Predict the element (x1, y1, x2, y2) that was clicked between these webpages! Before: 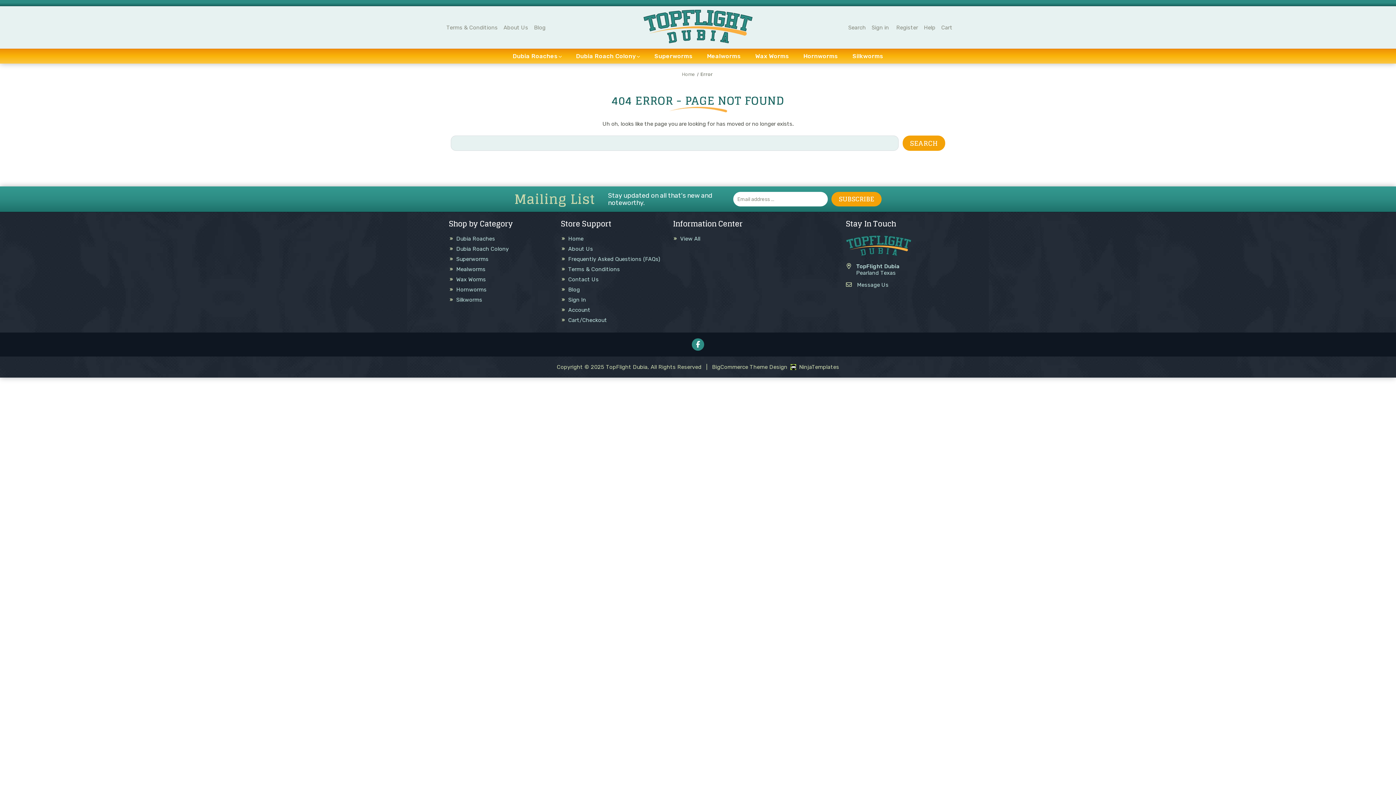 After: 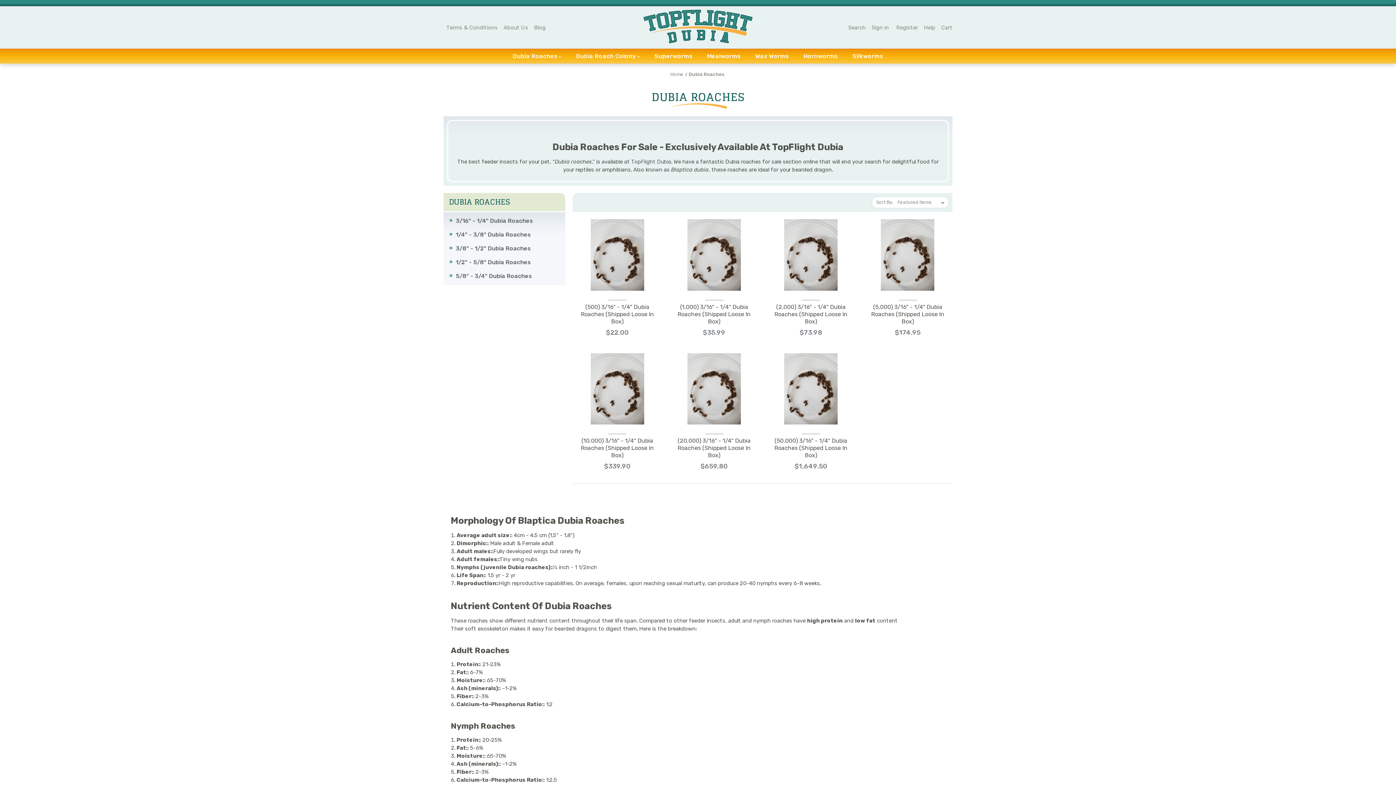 Action: label: Dubia Roaches bbox: (456, 235, 495, 242)